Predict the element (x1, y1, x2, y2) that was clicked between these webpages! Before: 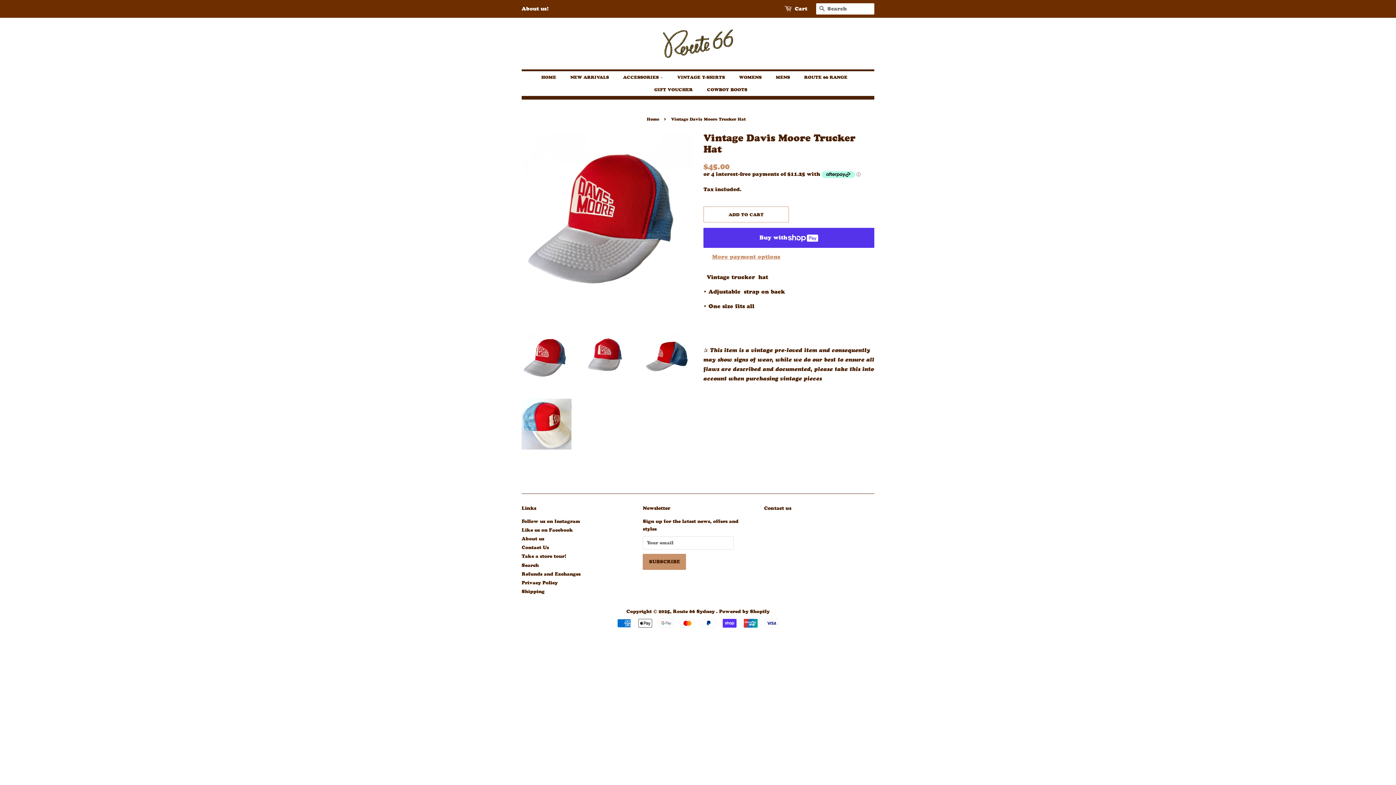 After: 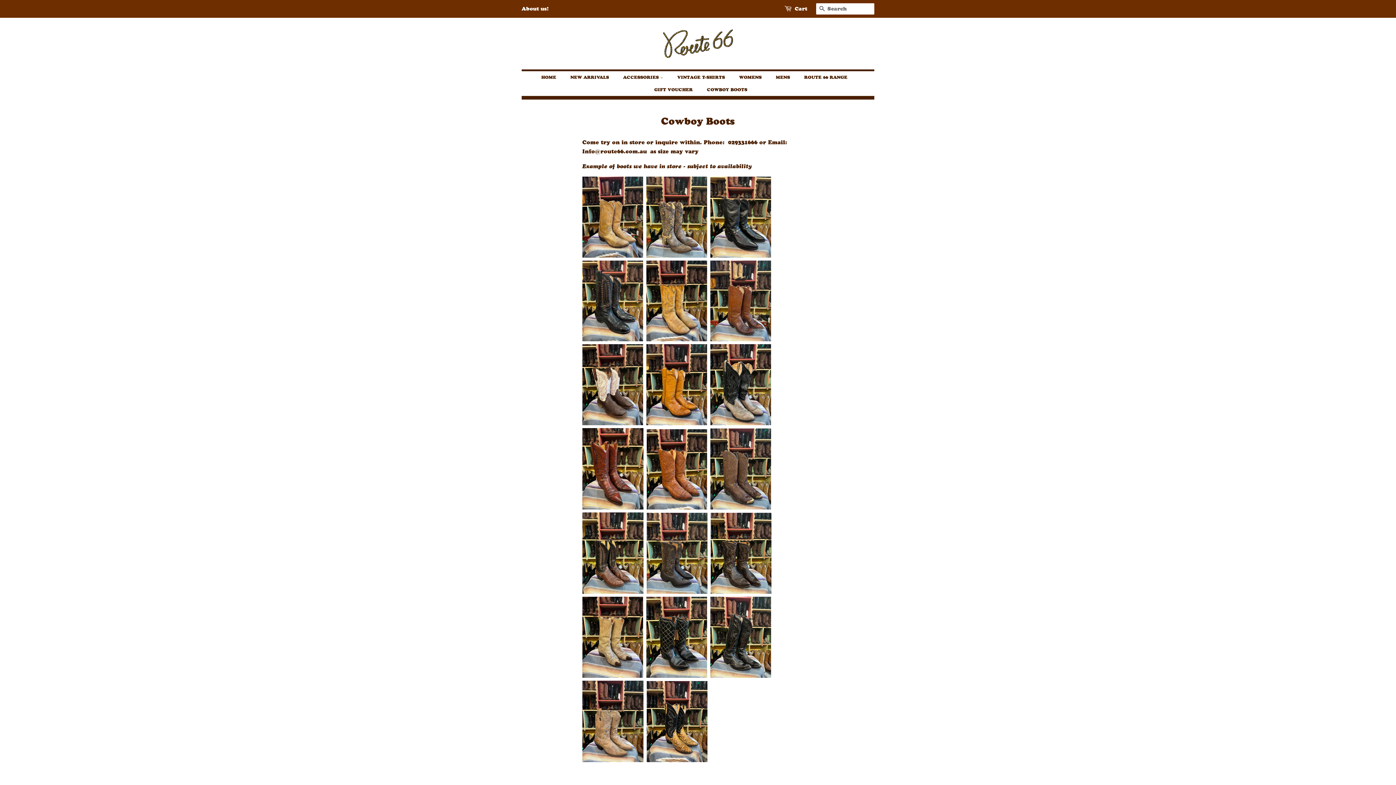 Action: label: COWBOY BOOTS bbox: (701, 83, 747, 96)